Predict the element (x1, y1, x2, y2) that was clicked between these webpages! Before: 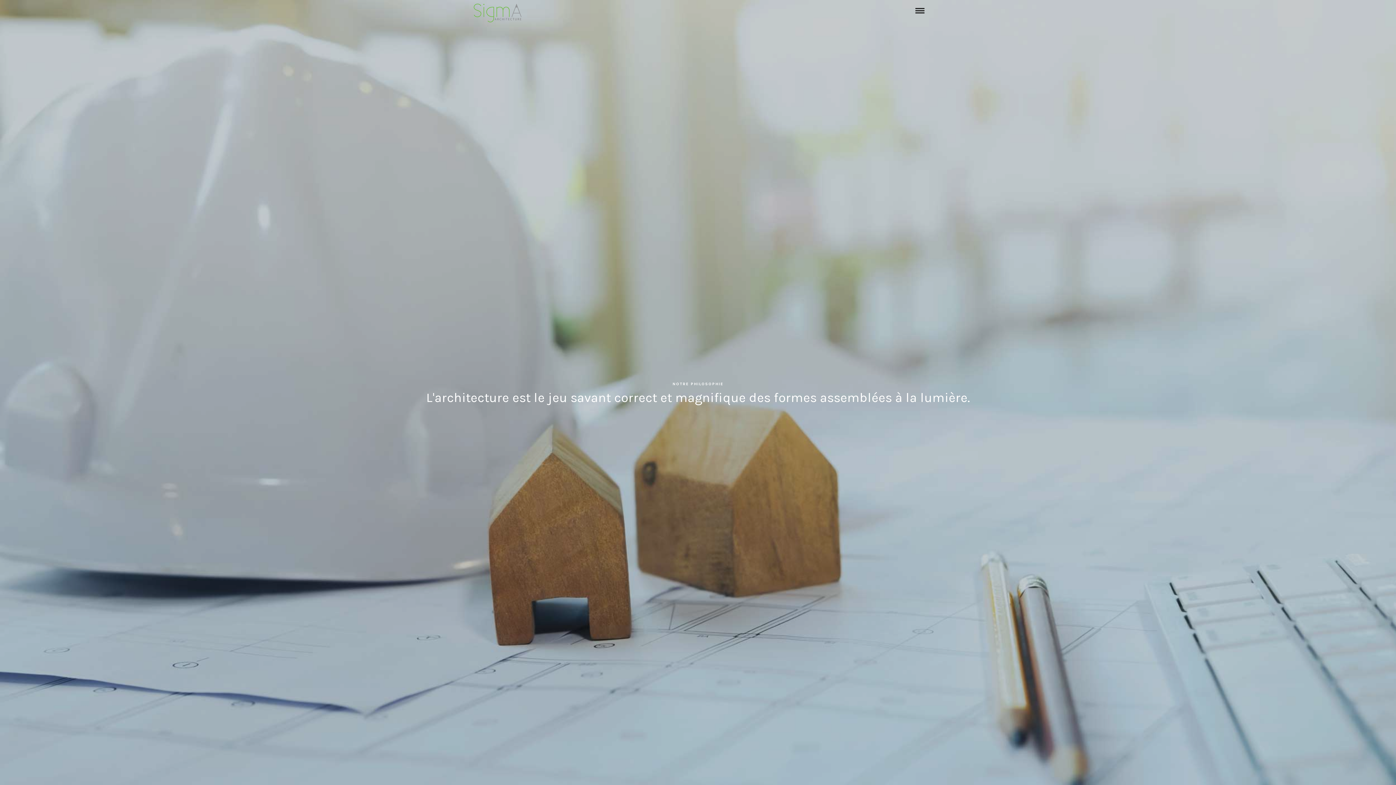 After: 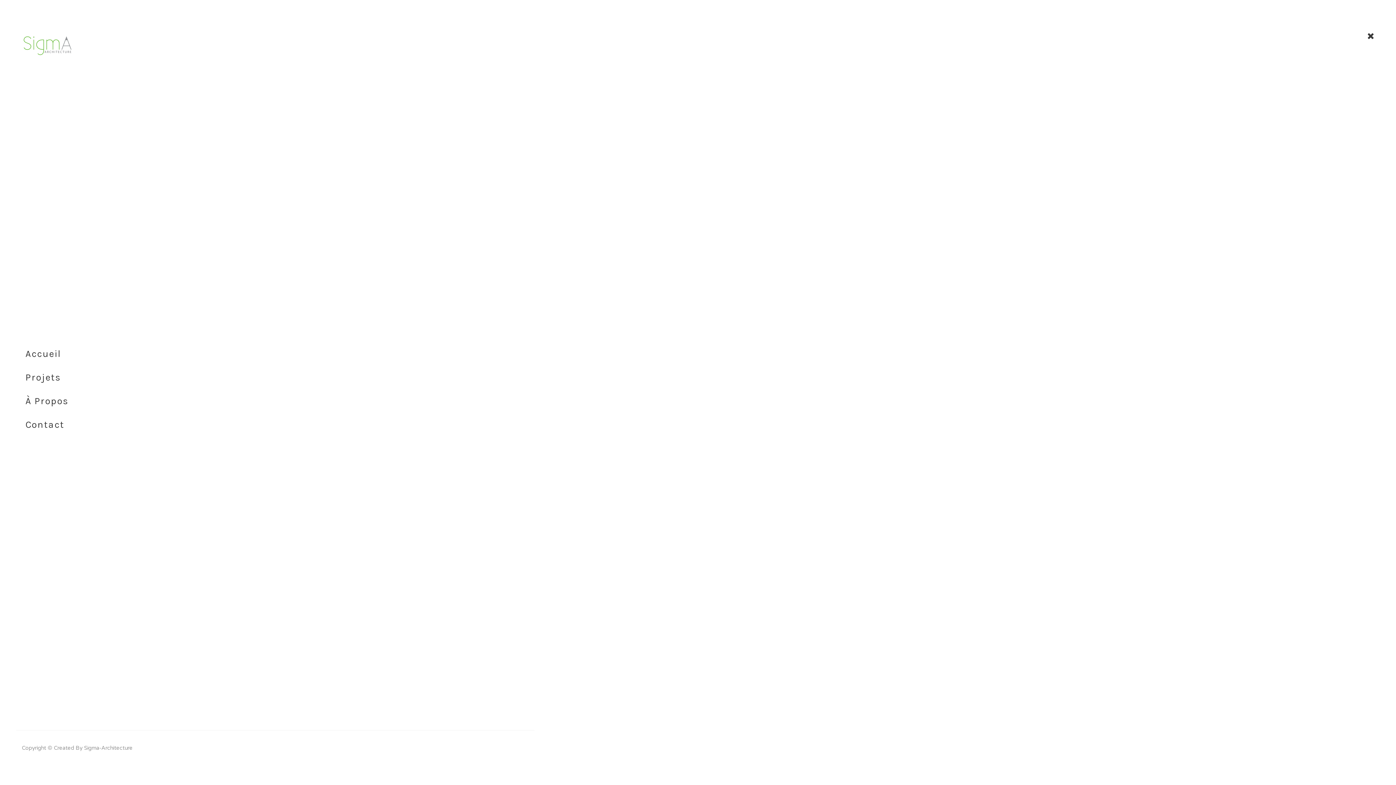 Action: bbox: (915, 8, 924, 13)